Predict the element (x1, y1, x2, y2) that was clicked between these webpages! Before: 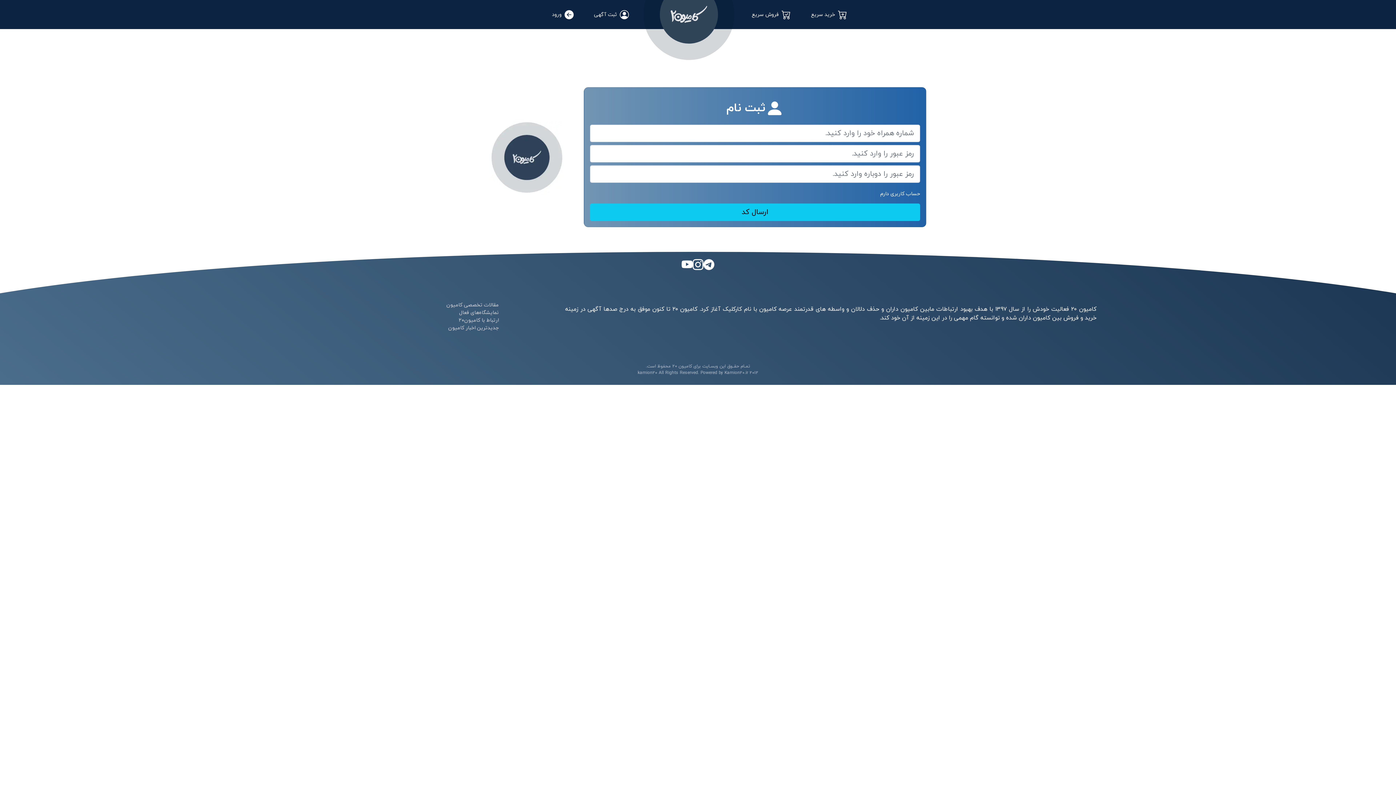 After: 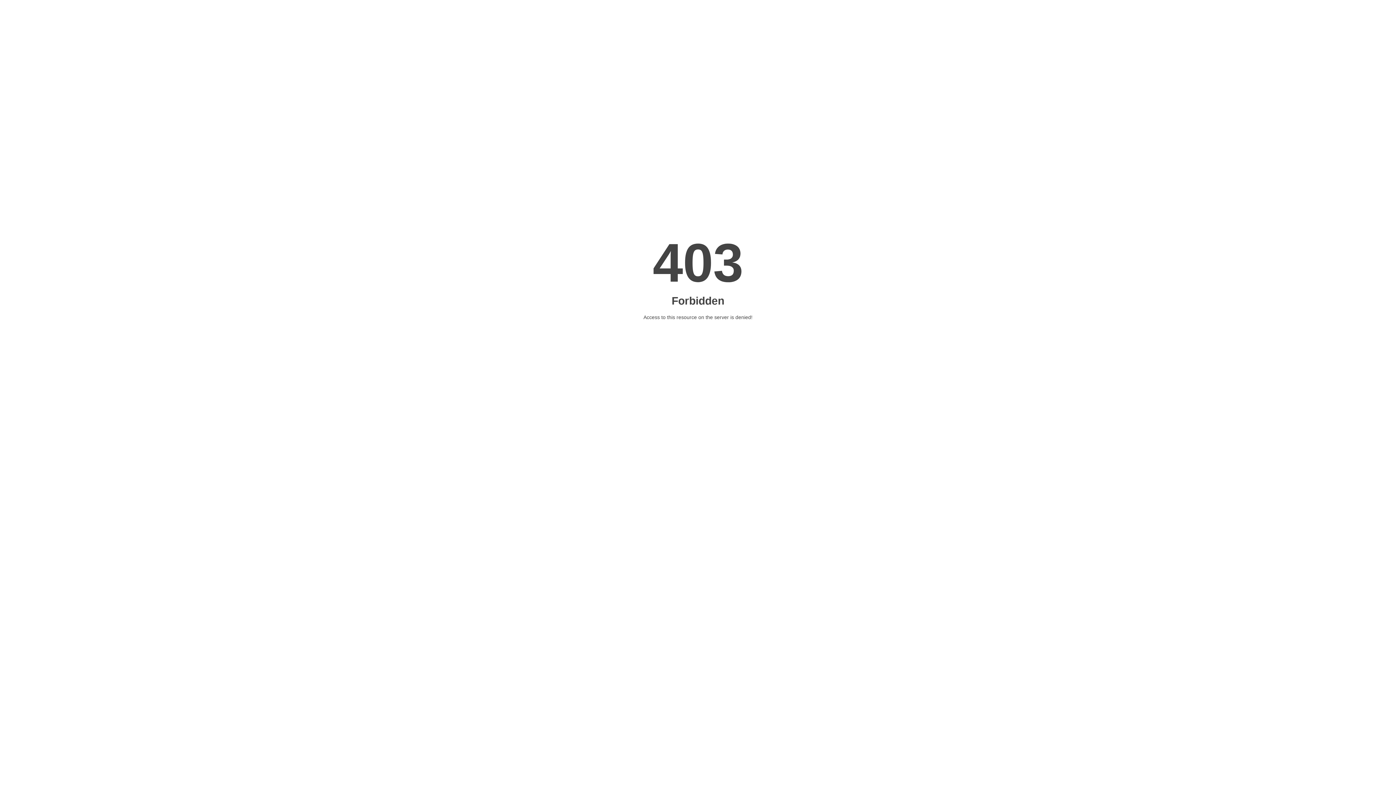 Action: bbox: (299, 301, 498, 309) label: مقالات تخصصی کامیون